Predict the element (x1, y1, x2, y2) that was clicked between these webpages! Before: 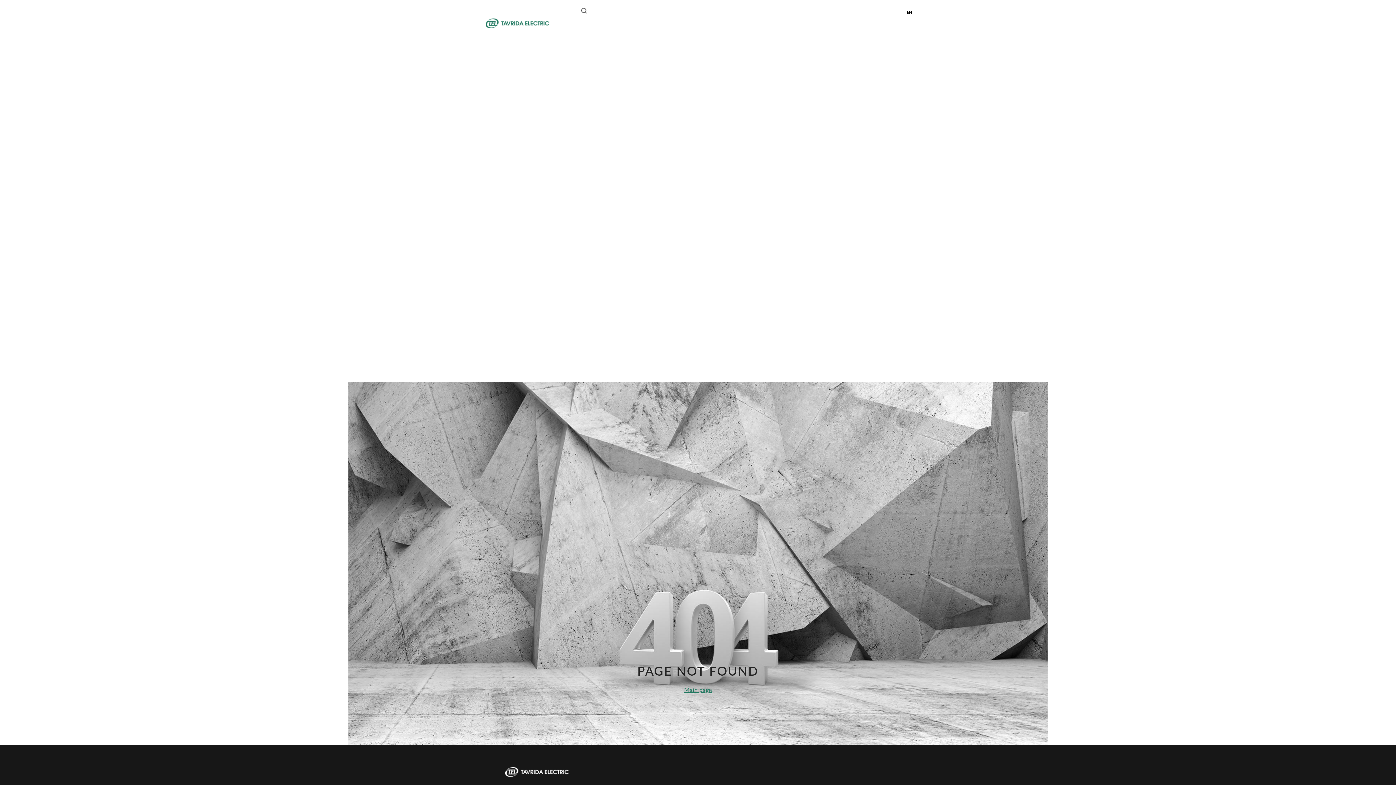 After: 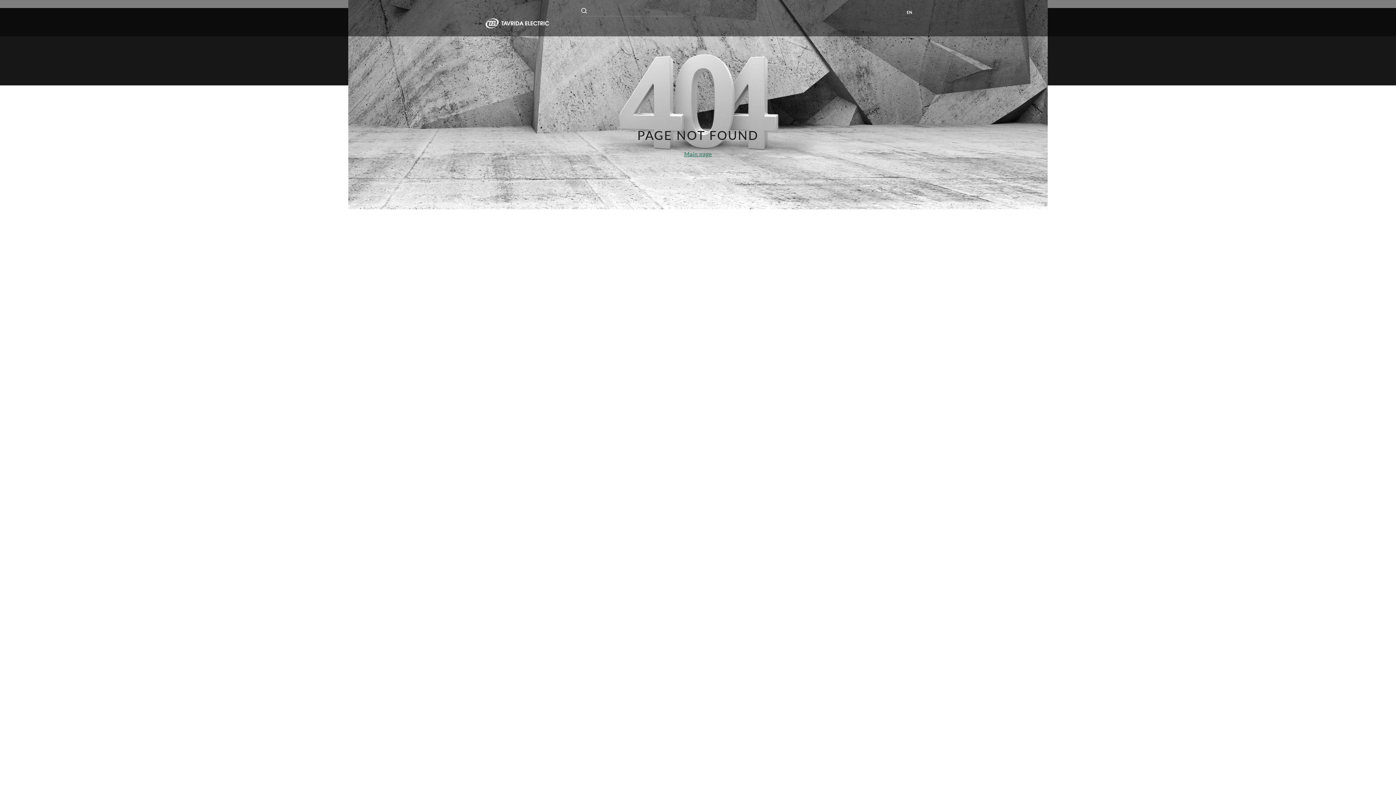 Action: label: Main page bbox: (684, 686, 712, 694)